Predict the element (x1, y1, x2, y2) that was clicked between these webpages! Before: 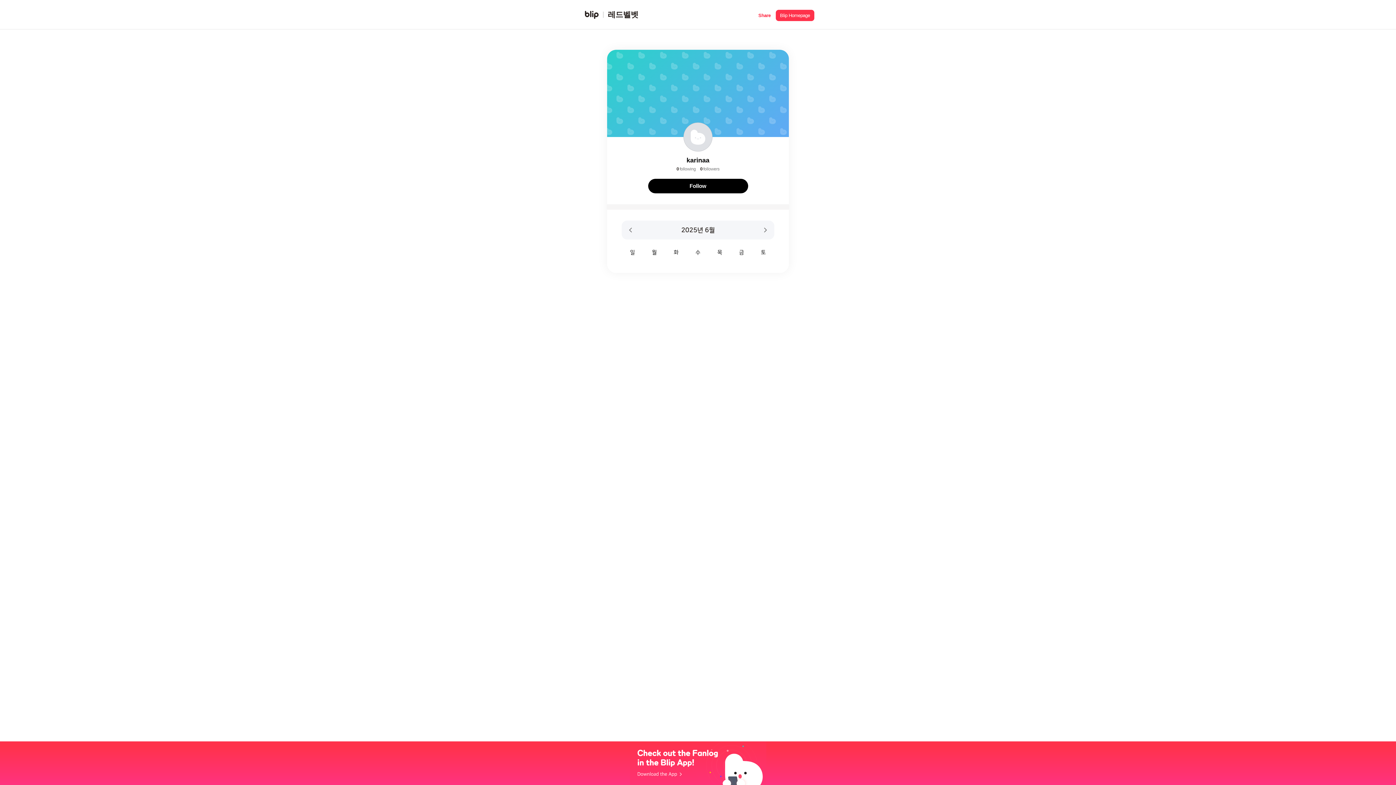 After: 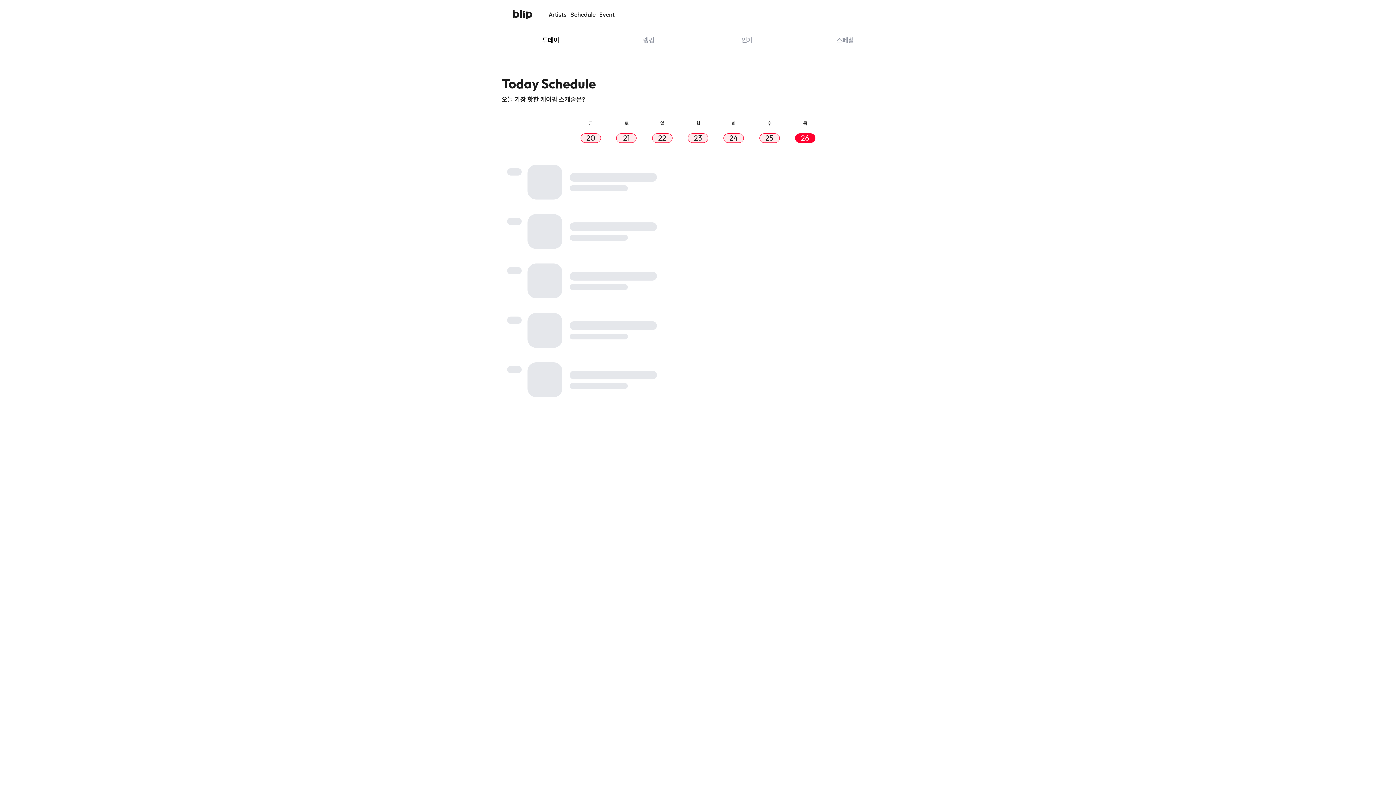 Action: label: 레드벨벳 bbox: (581, 9, 758, 19)